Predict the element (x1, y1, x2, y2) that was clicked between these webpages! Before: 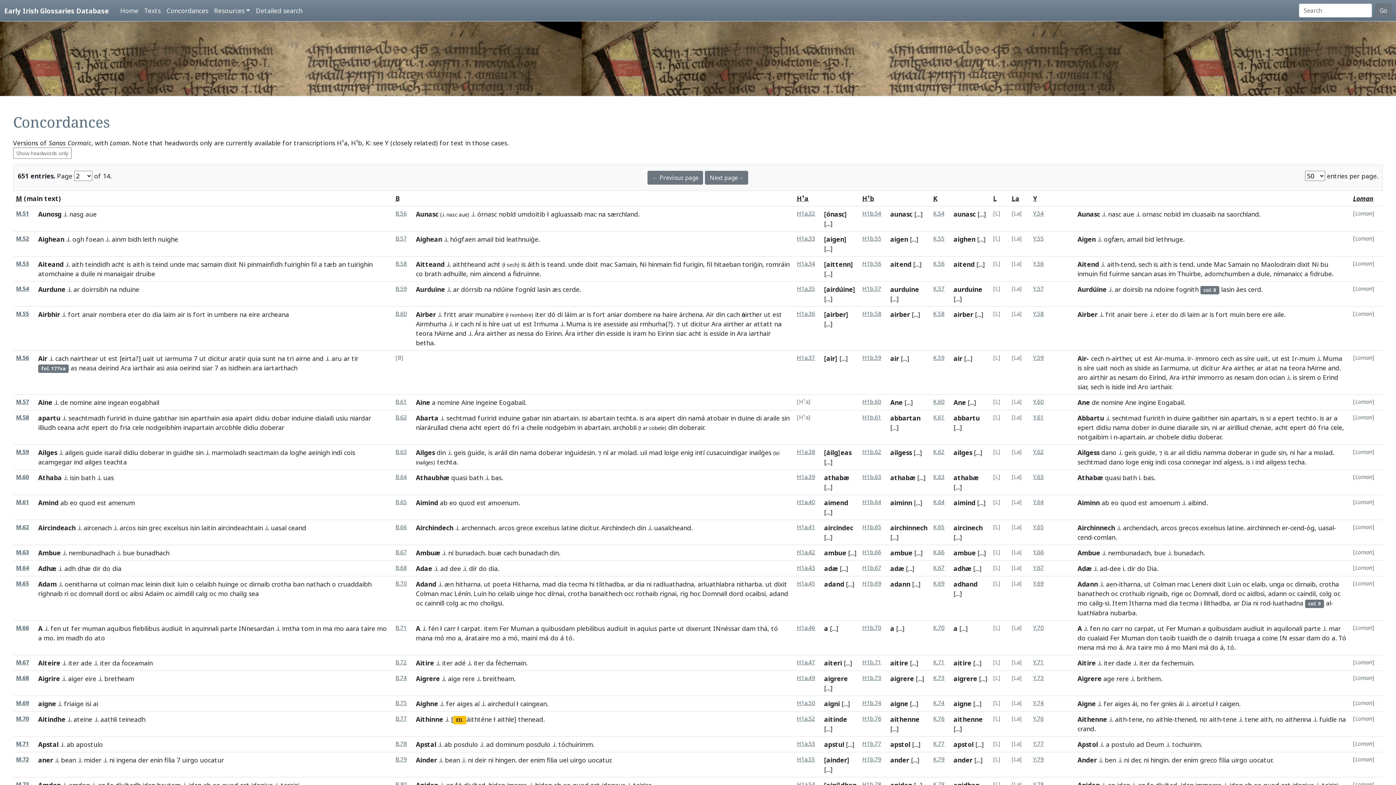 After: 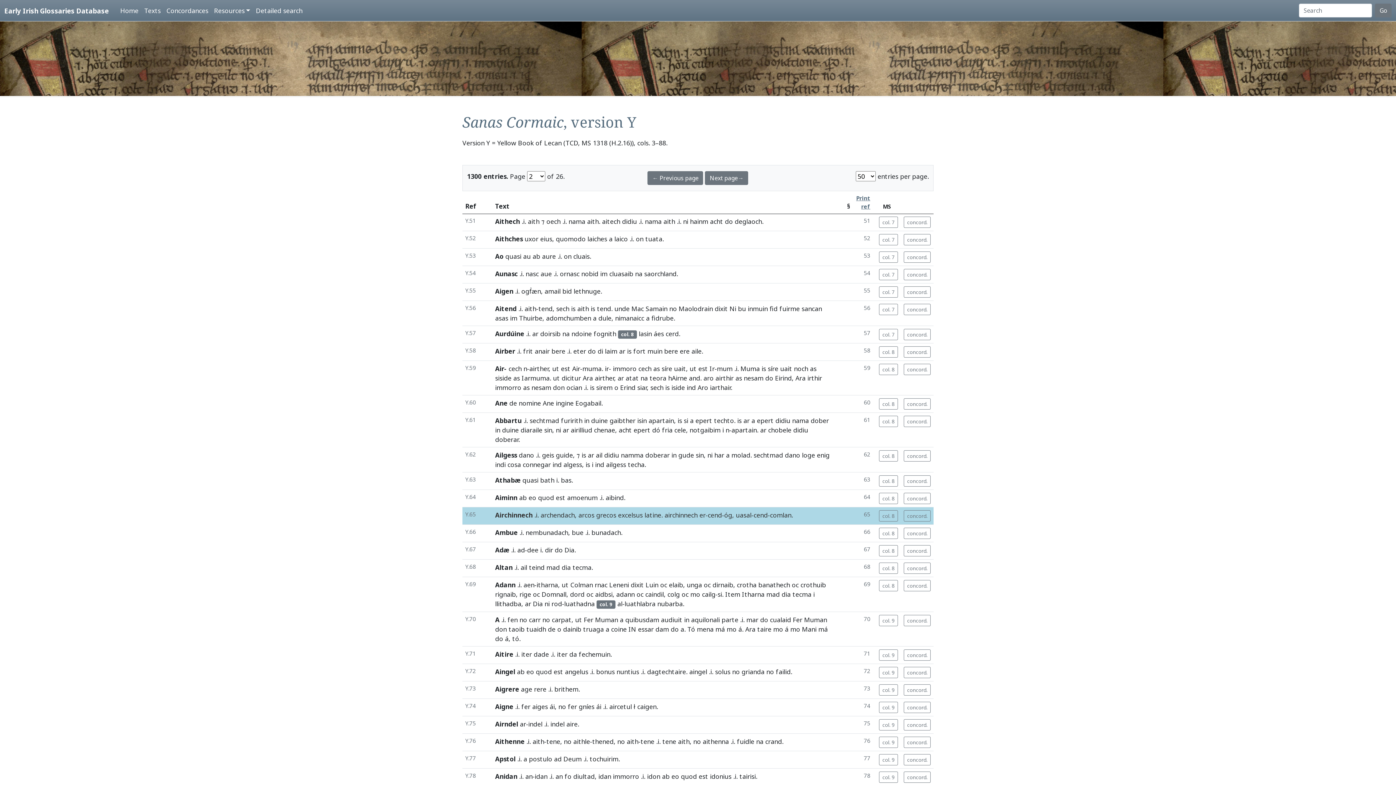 Action: label: Y.65 bbox: (1033, 523, 1044, 531)